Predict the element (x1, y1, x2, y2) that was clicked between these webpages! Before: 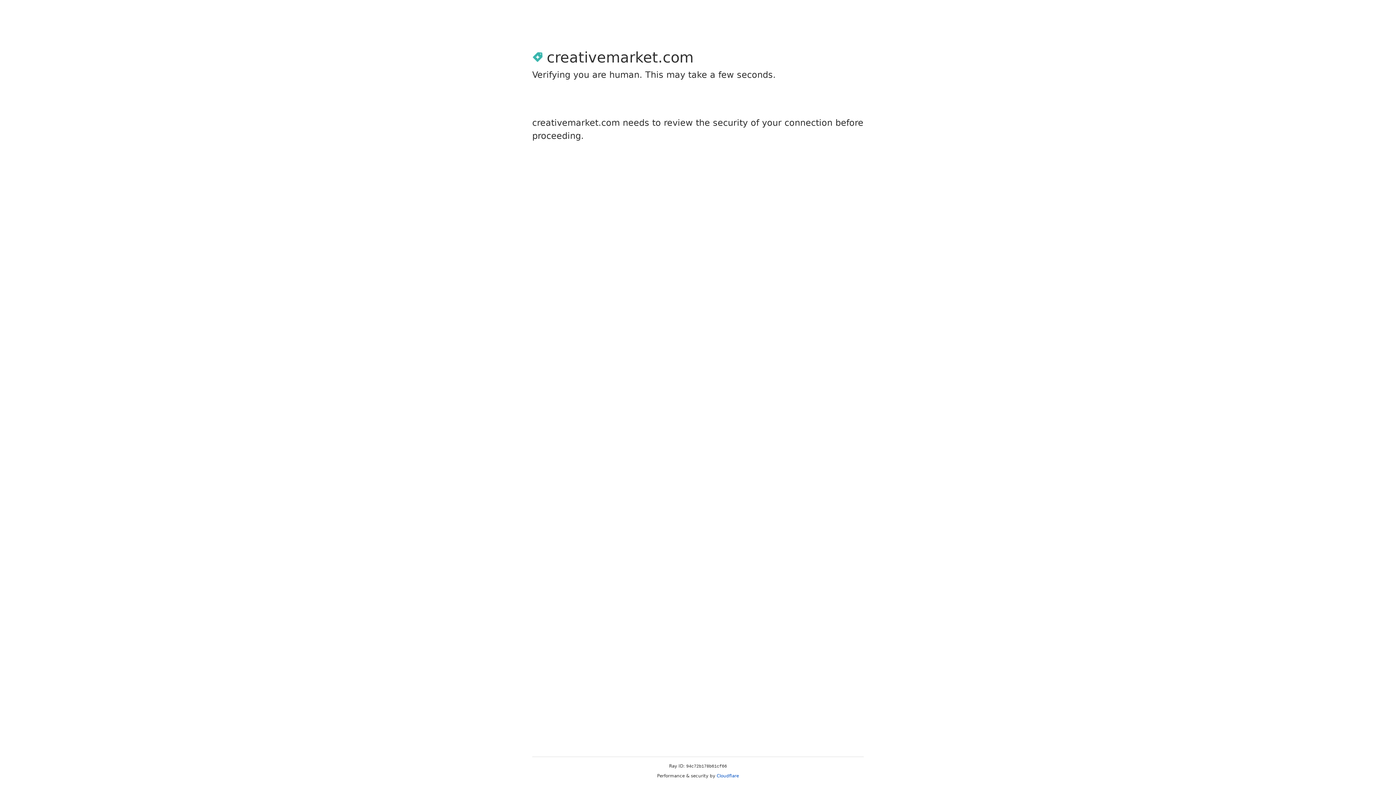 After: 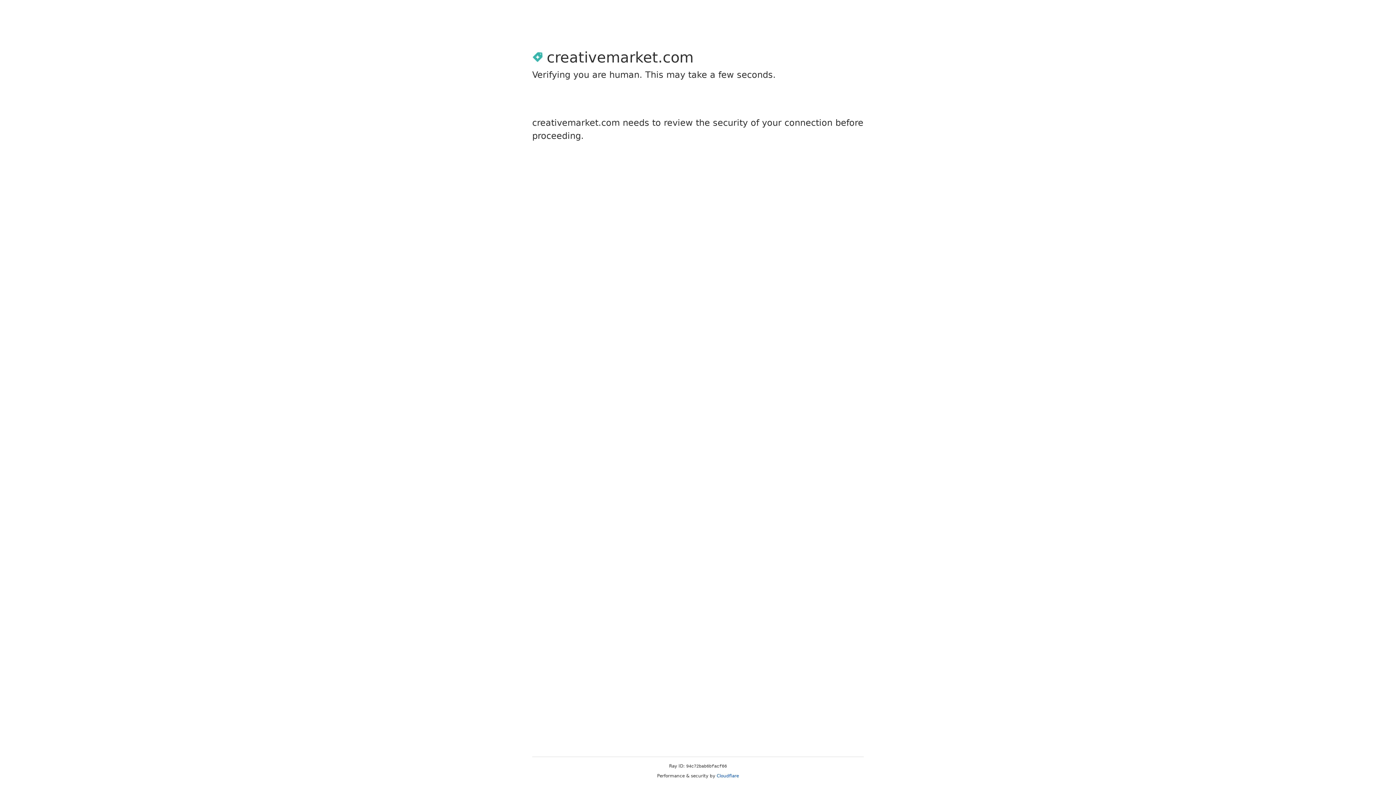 Action: label: Cloudflare bbox: (716, 773, 739, 778)